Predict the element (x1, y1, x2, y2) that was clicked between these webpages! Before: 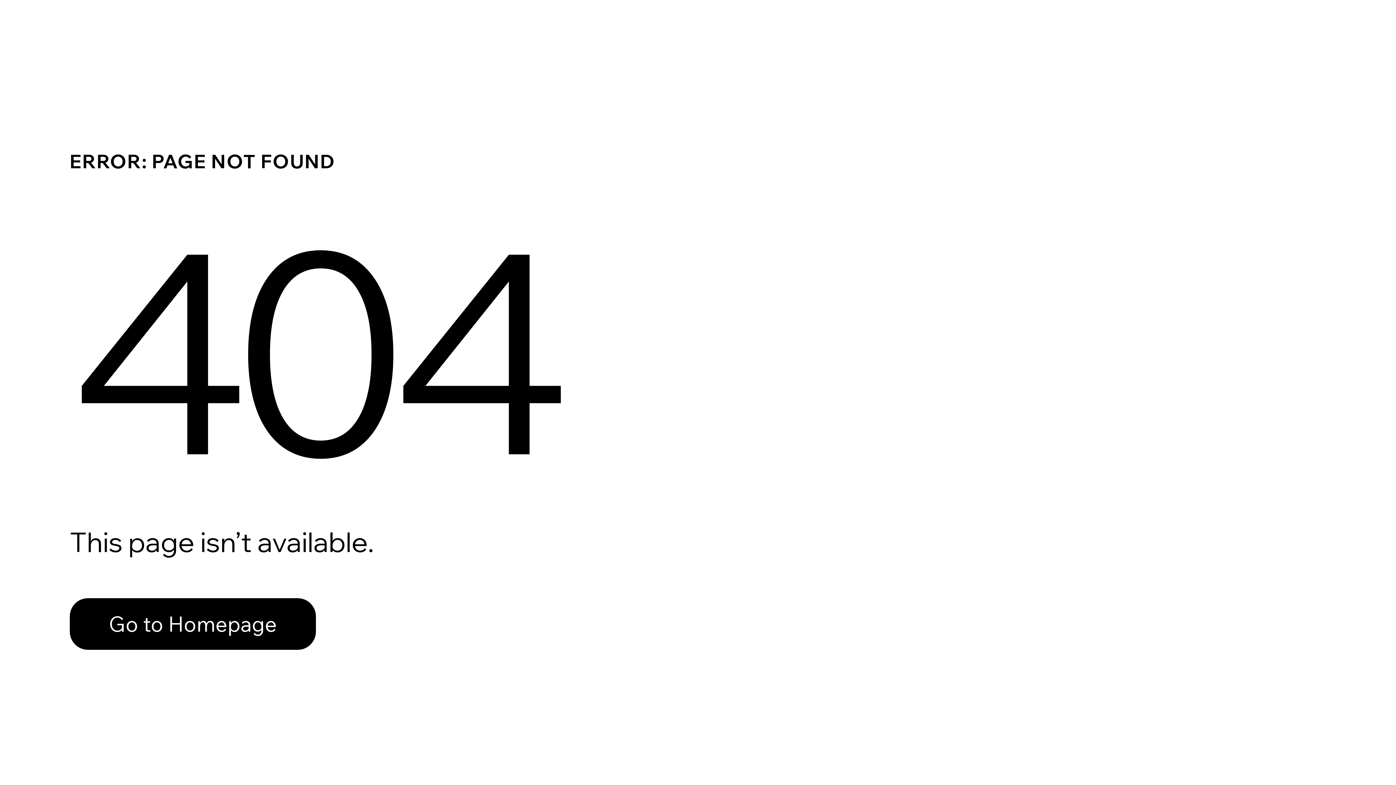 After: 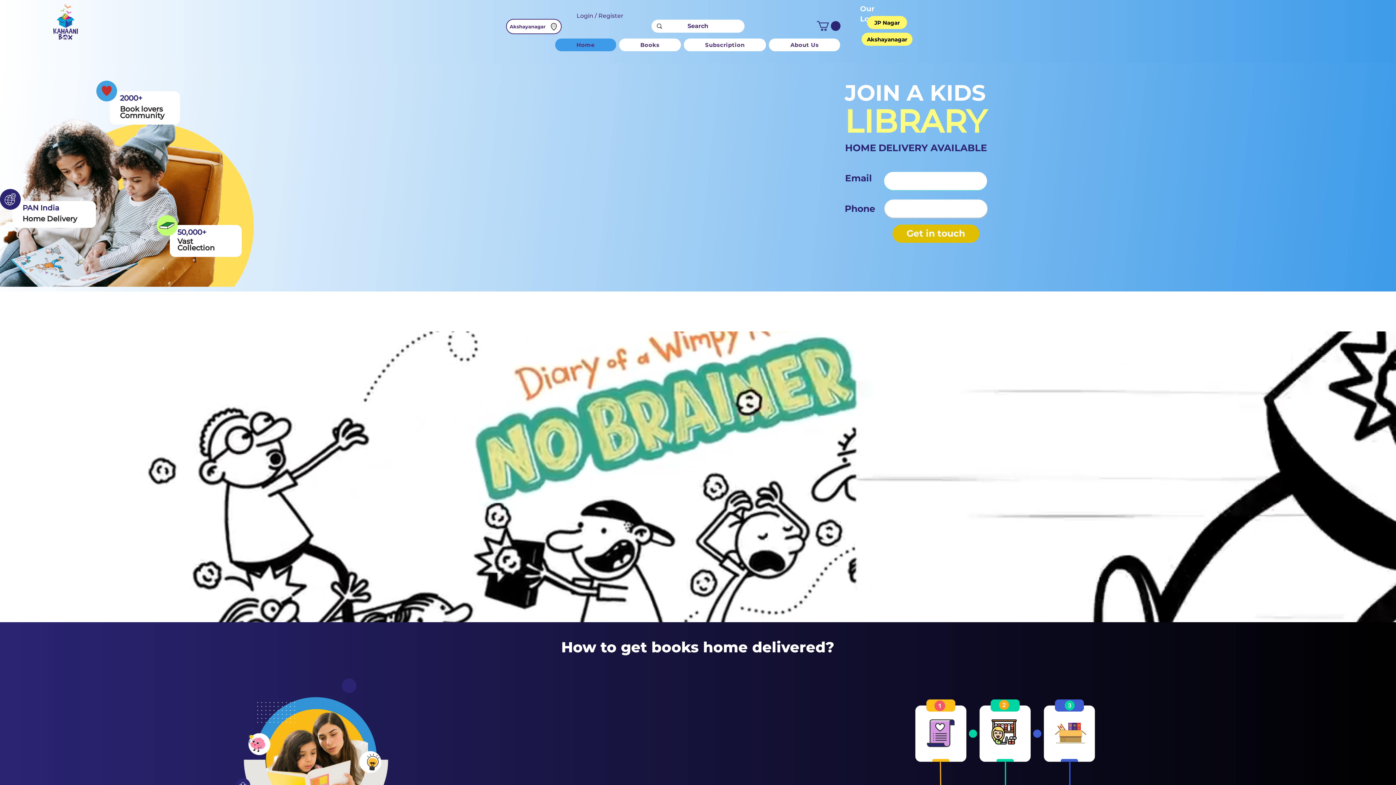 Action: label: Go to Homepage bbox: (69, 598, 316, 650)